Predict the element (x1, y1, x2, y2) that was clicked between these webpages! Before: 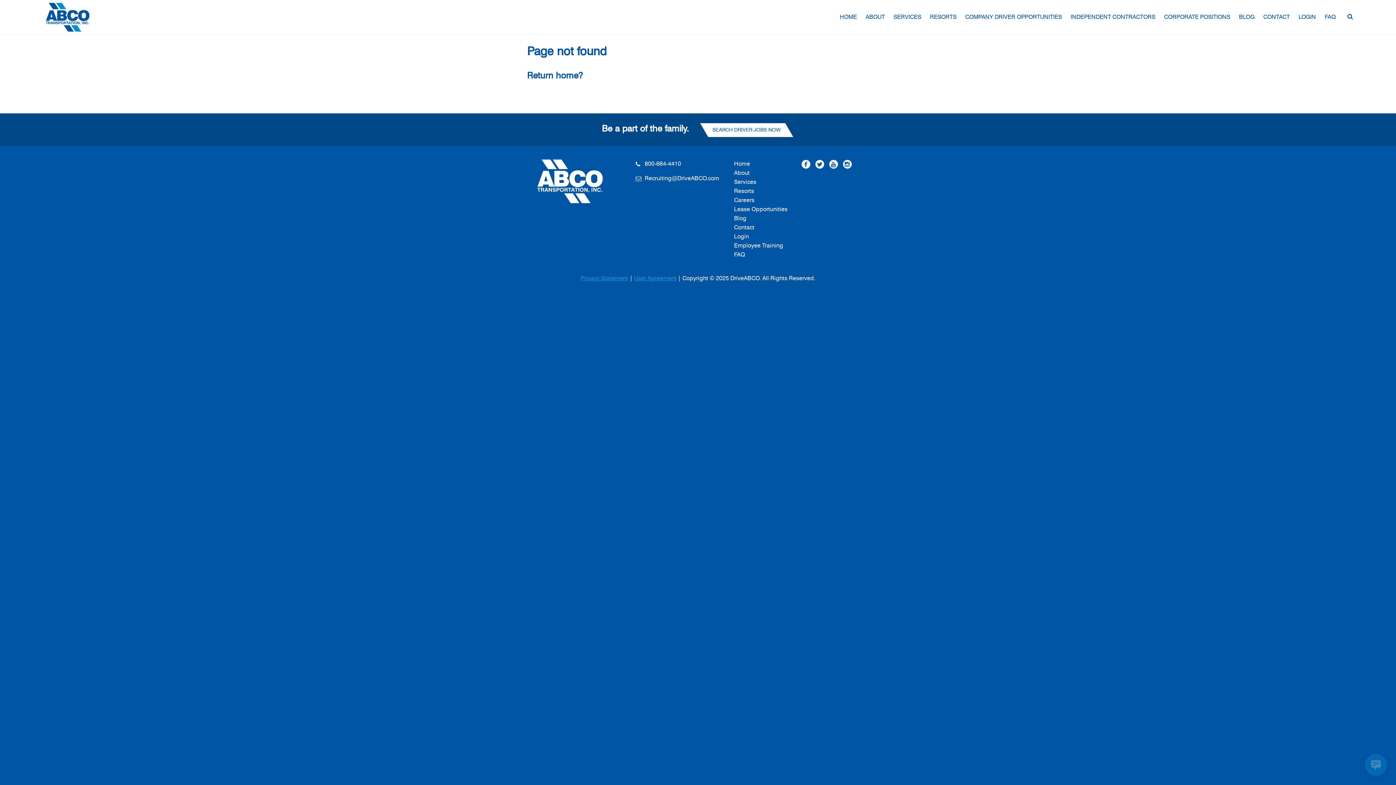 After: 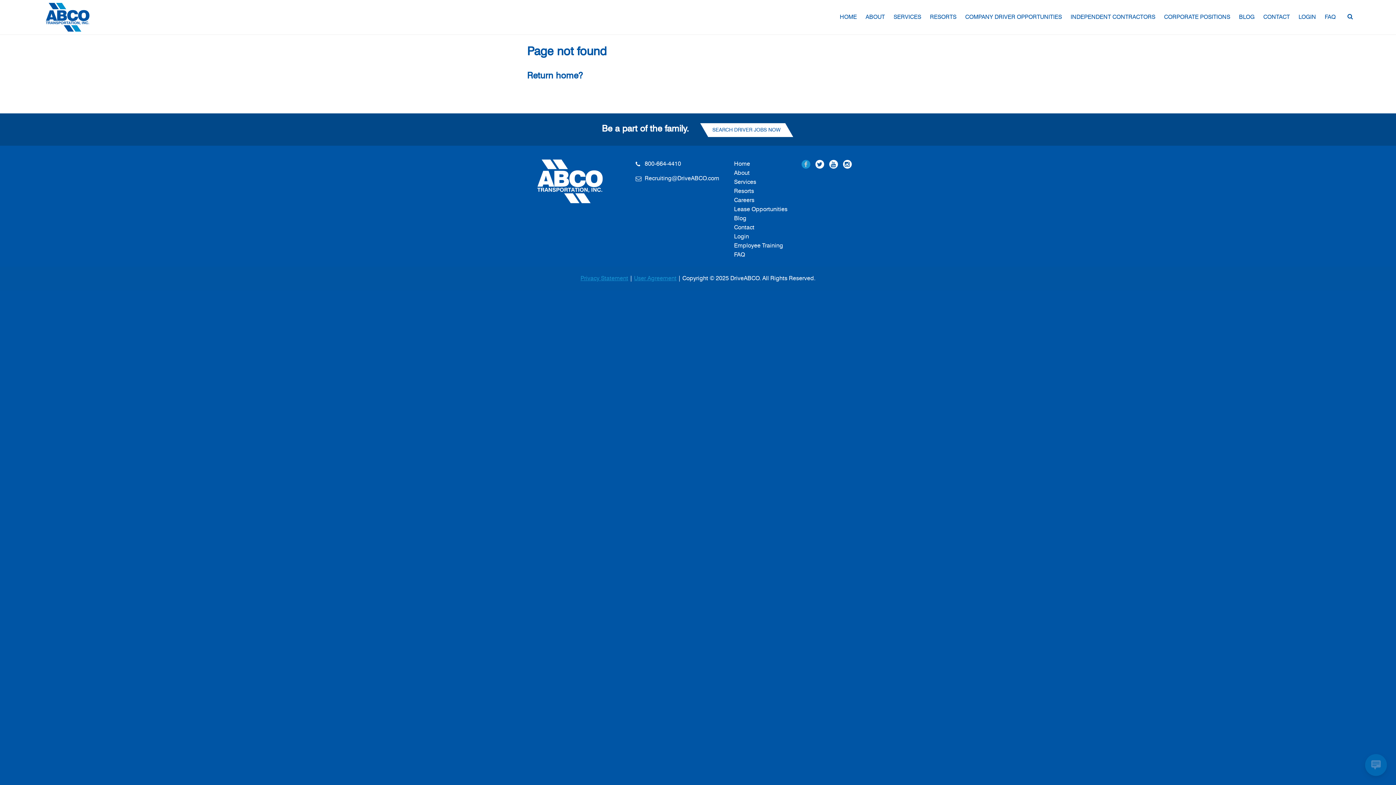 Action: bbox: (801, 160, 810, 168)